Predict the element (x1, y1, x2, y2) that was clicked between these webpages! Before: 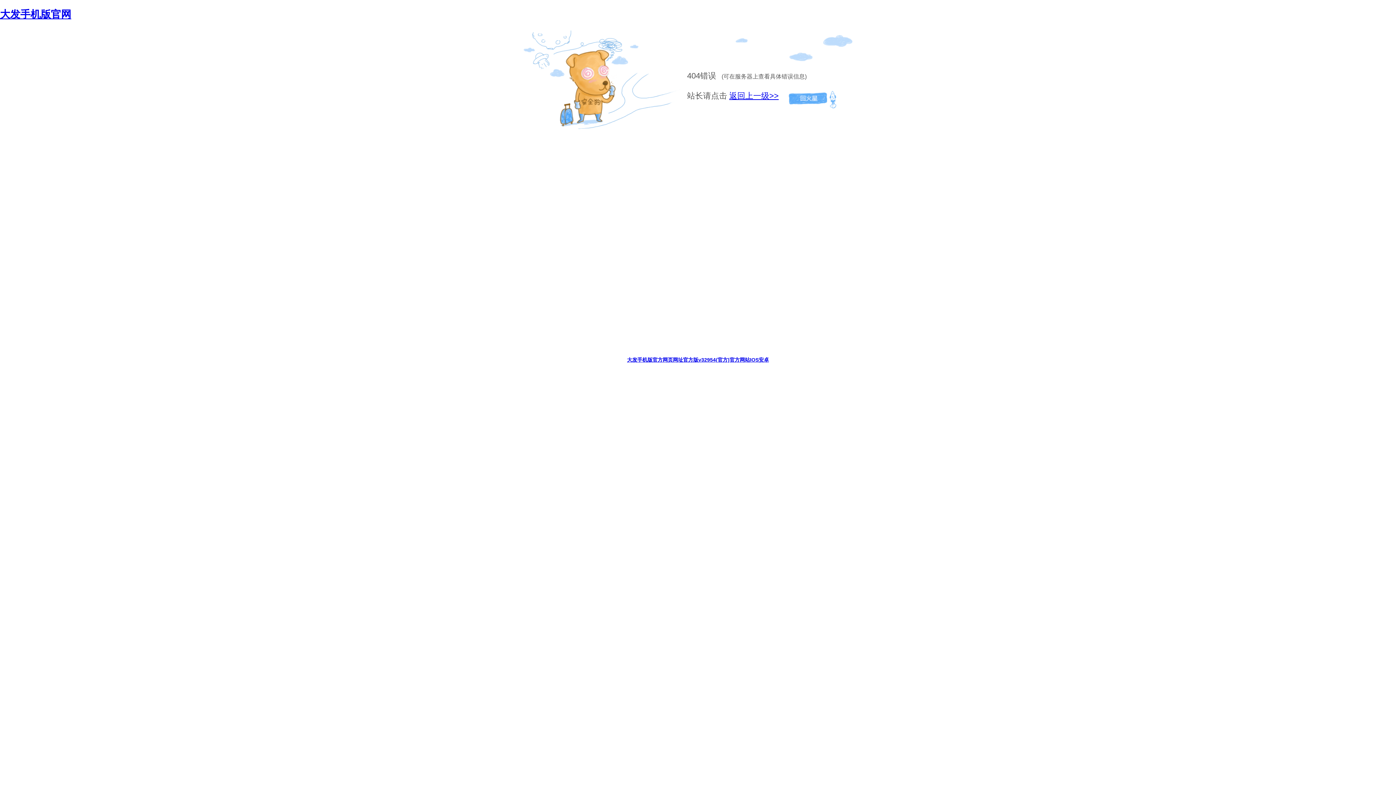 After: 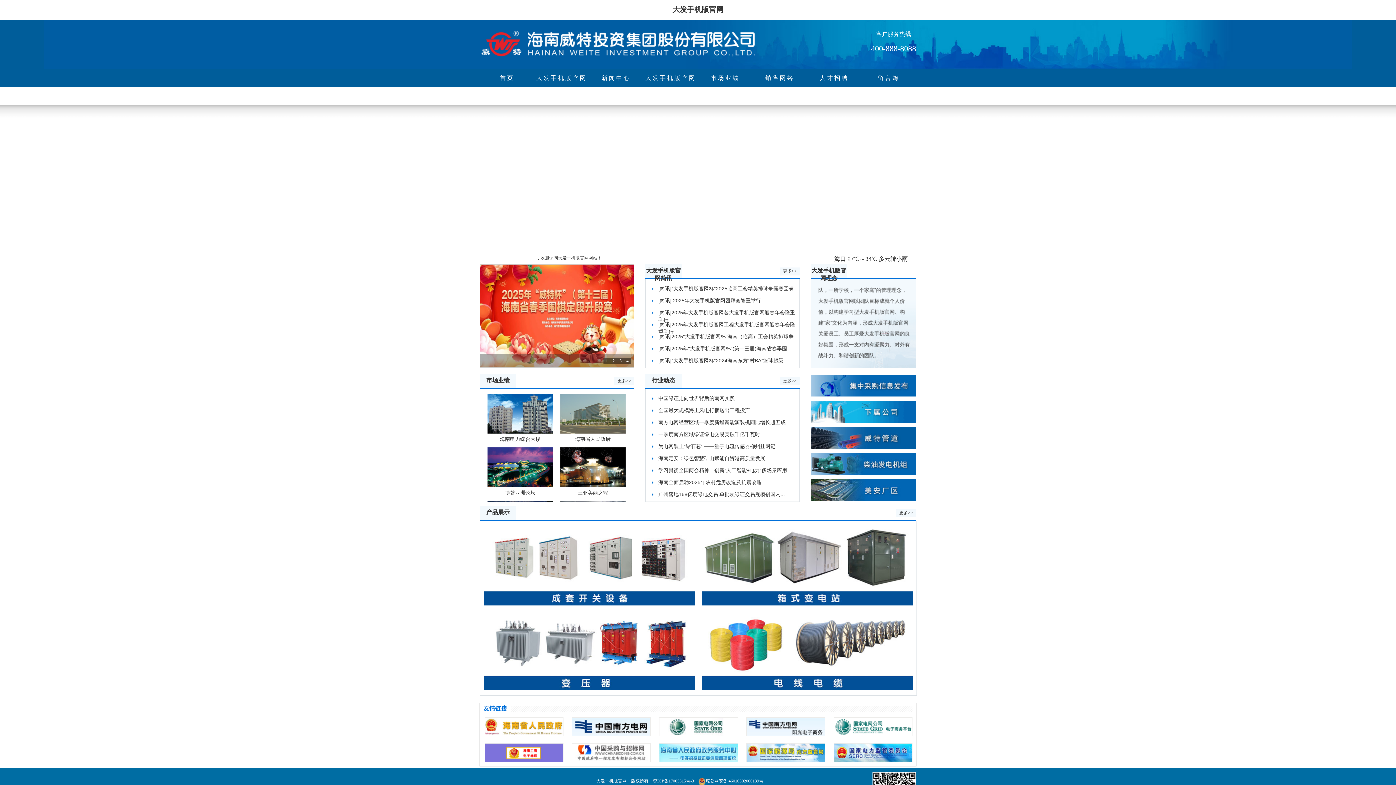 Action: bbox: (0, 8, 71, 19) label: 大发手机版官网